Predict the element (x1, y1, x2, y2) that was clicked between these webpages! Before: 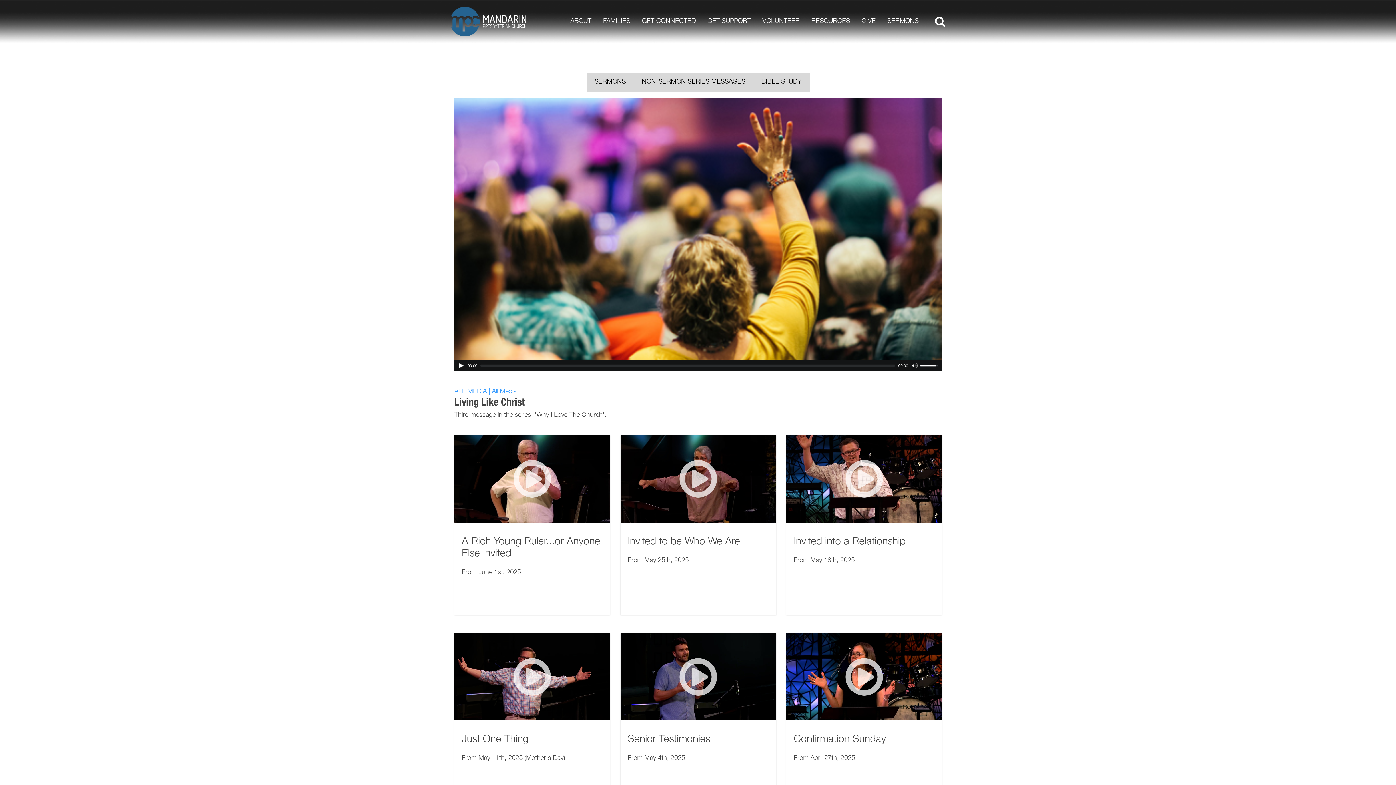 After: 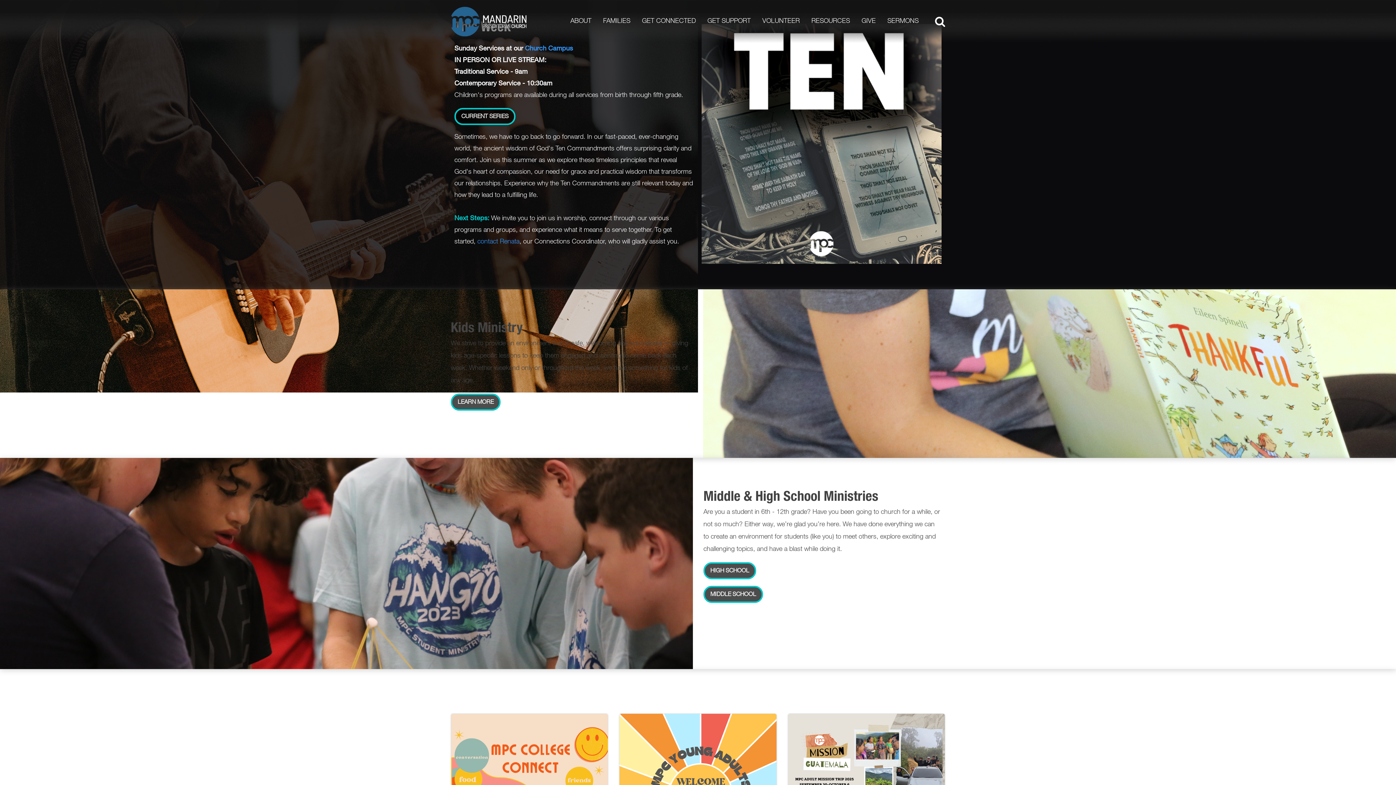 Action: bbox: (642, 15, 696, 27) label: GET CONNECTED